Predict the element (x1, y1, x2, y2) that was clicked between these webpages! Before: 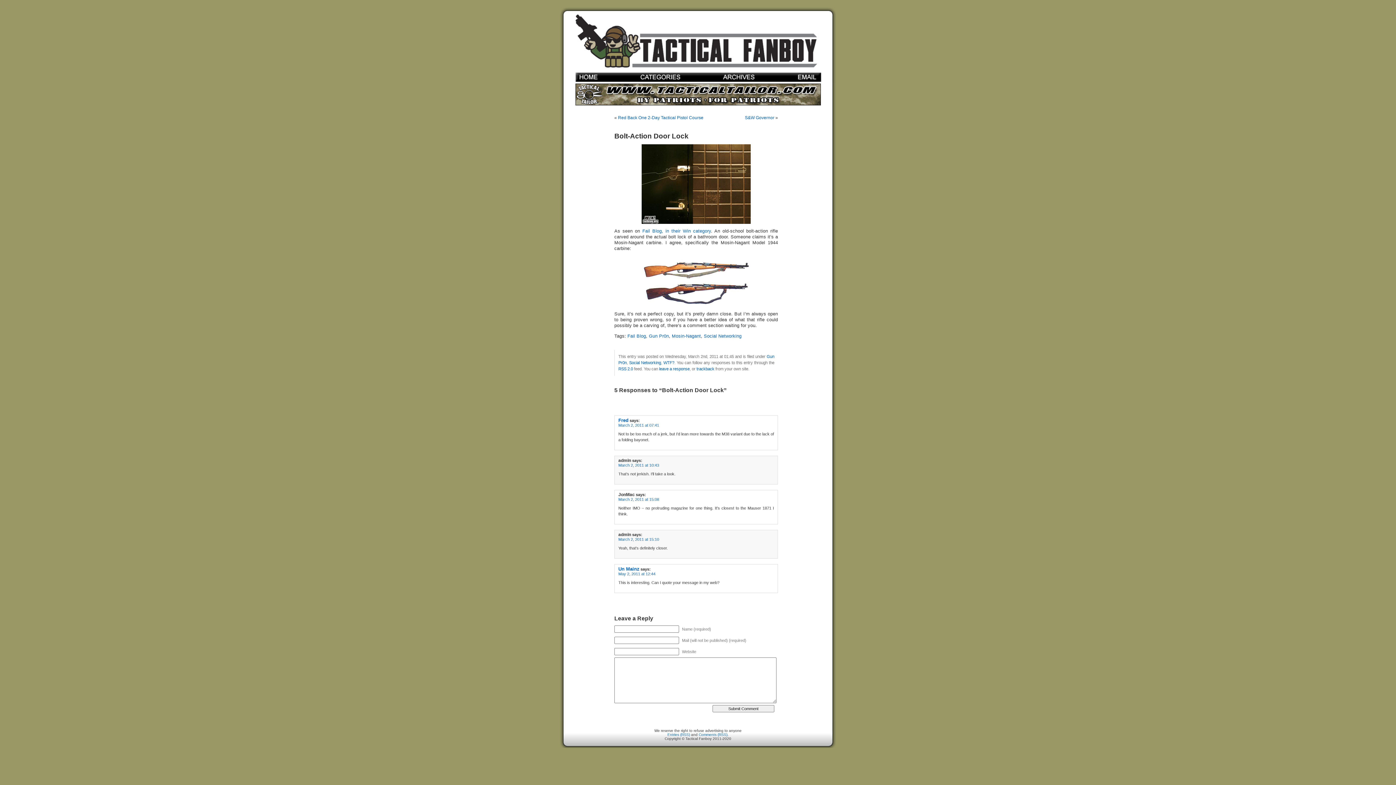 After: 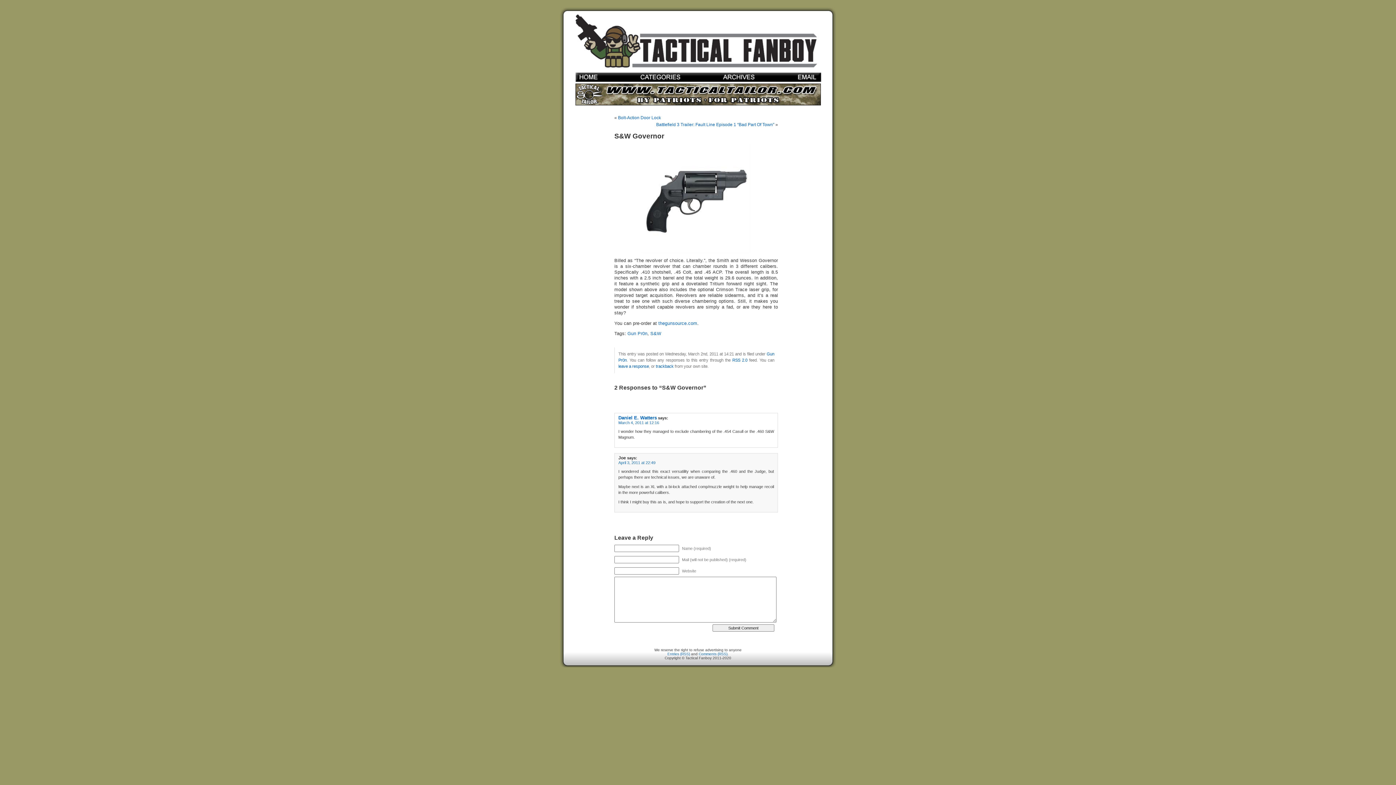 Action: label: S&W Governor bbox: (745, 115, 774, 120)